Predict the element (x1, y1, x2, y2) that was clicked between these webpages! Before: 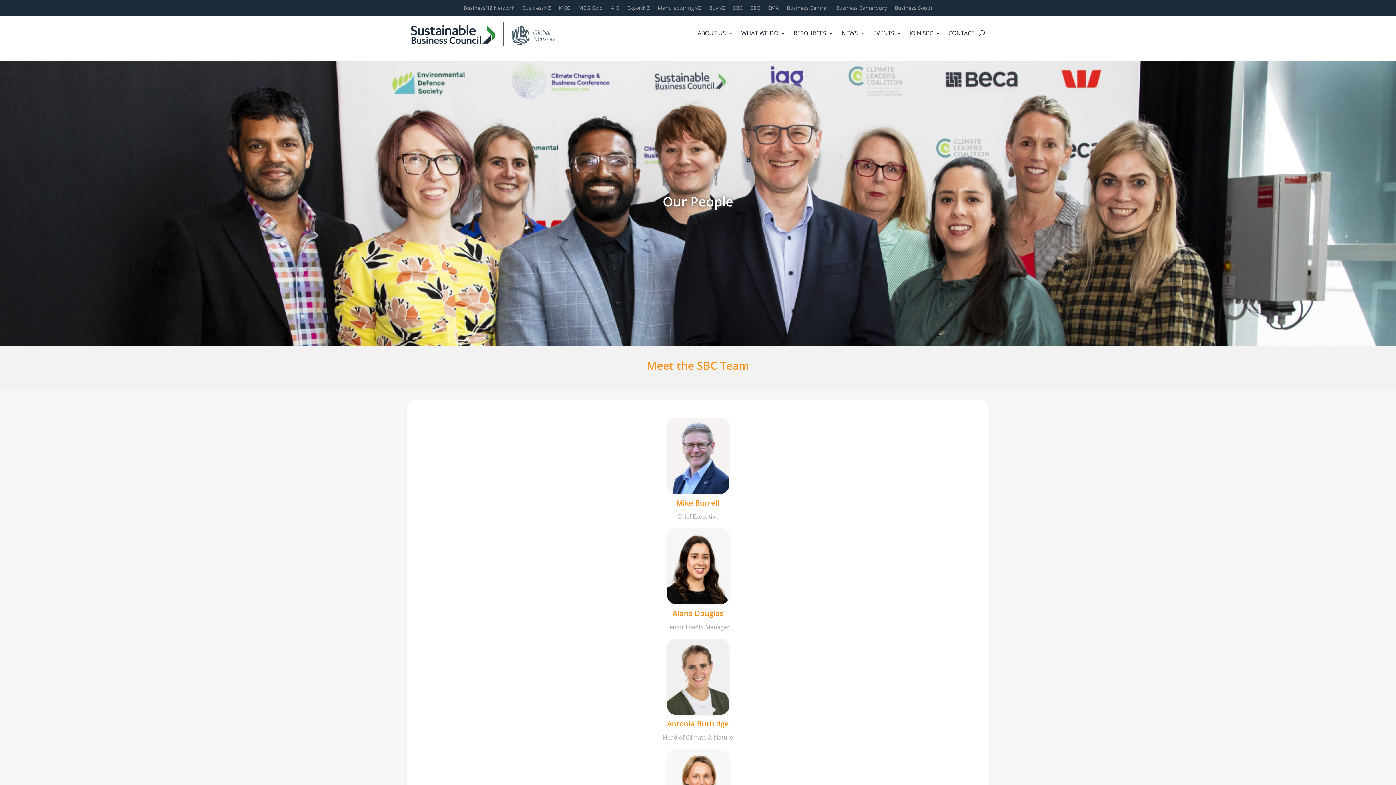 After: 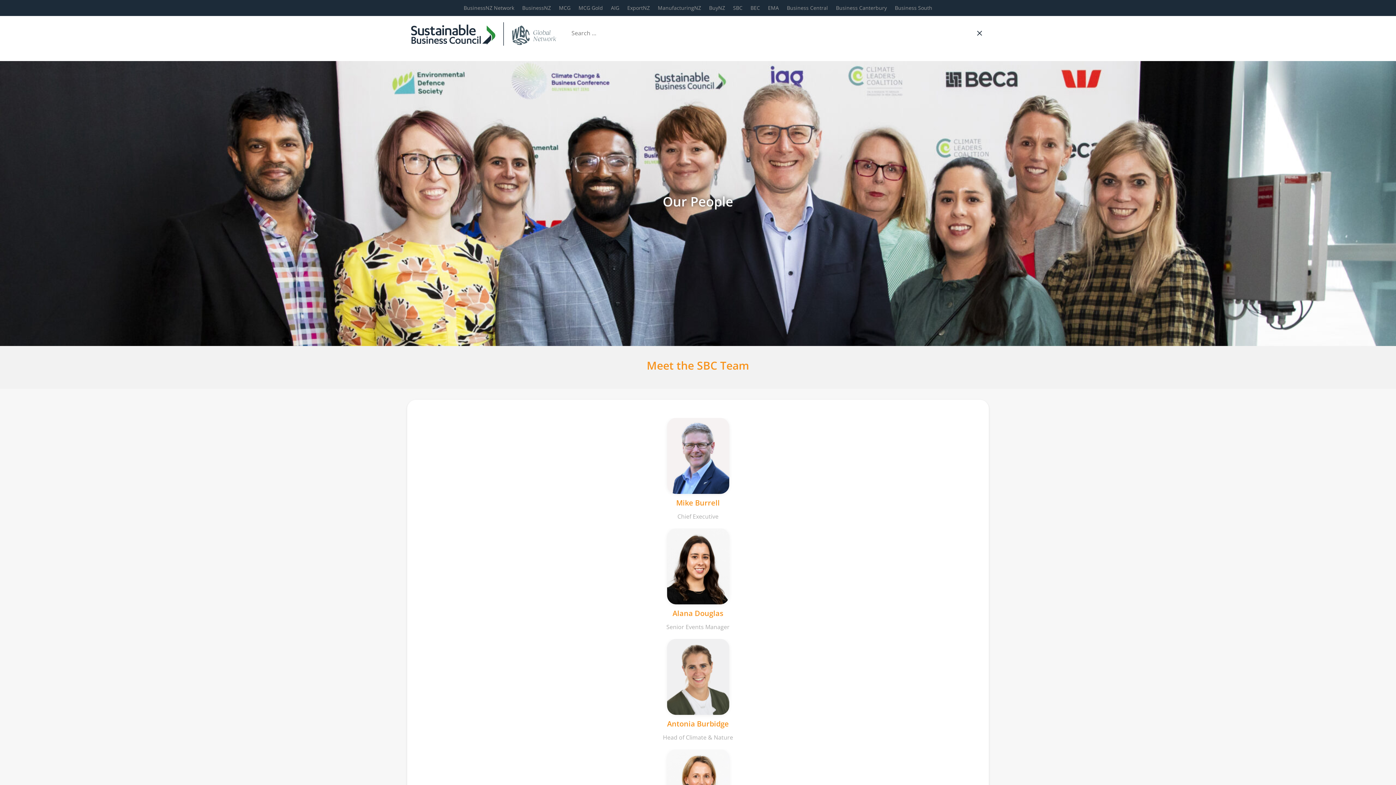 Action: bbox: (978, 17, 985, 49)